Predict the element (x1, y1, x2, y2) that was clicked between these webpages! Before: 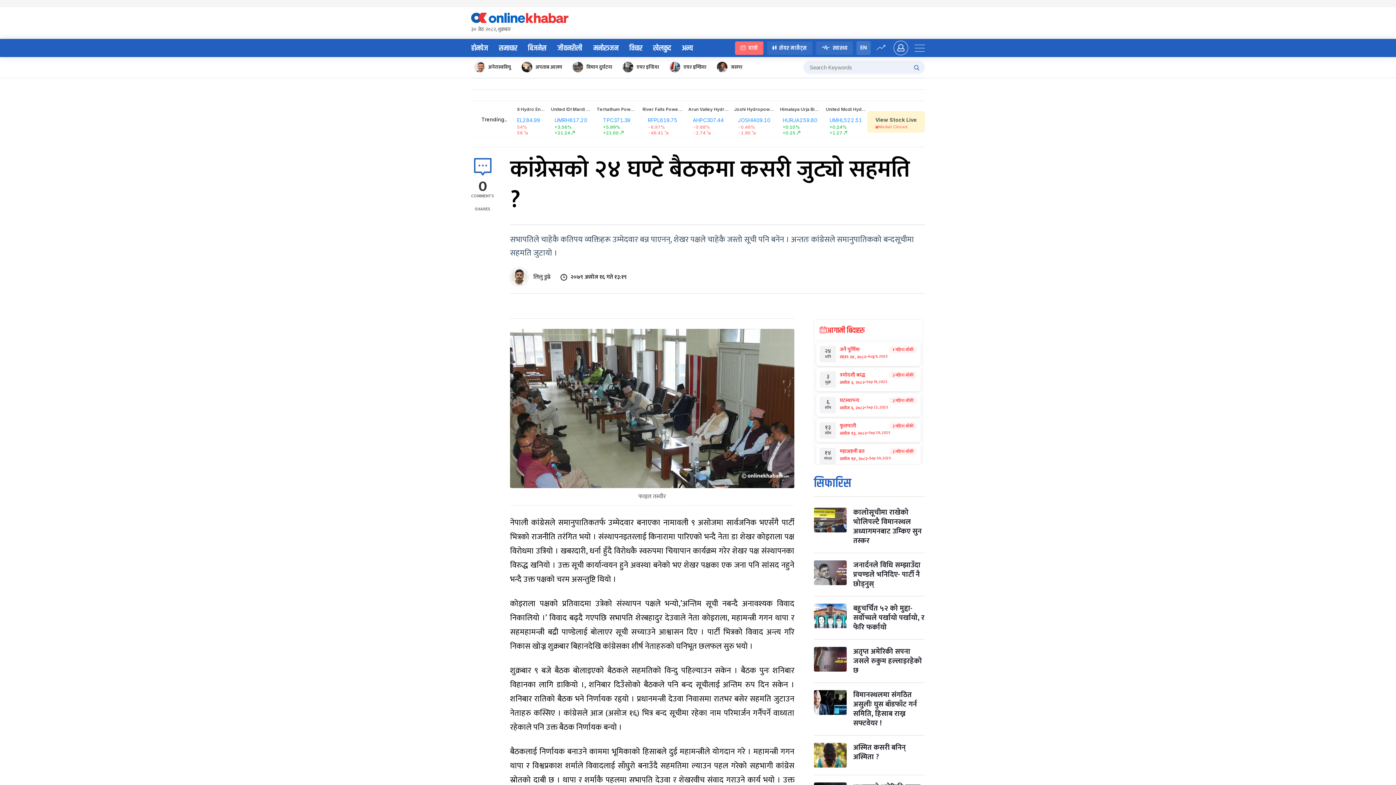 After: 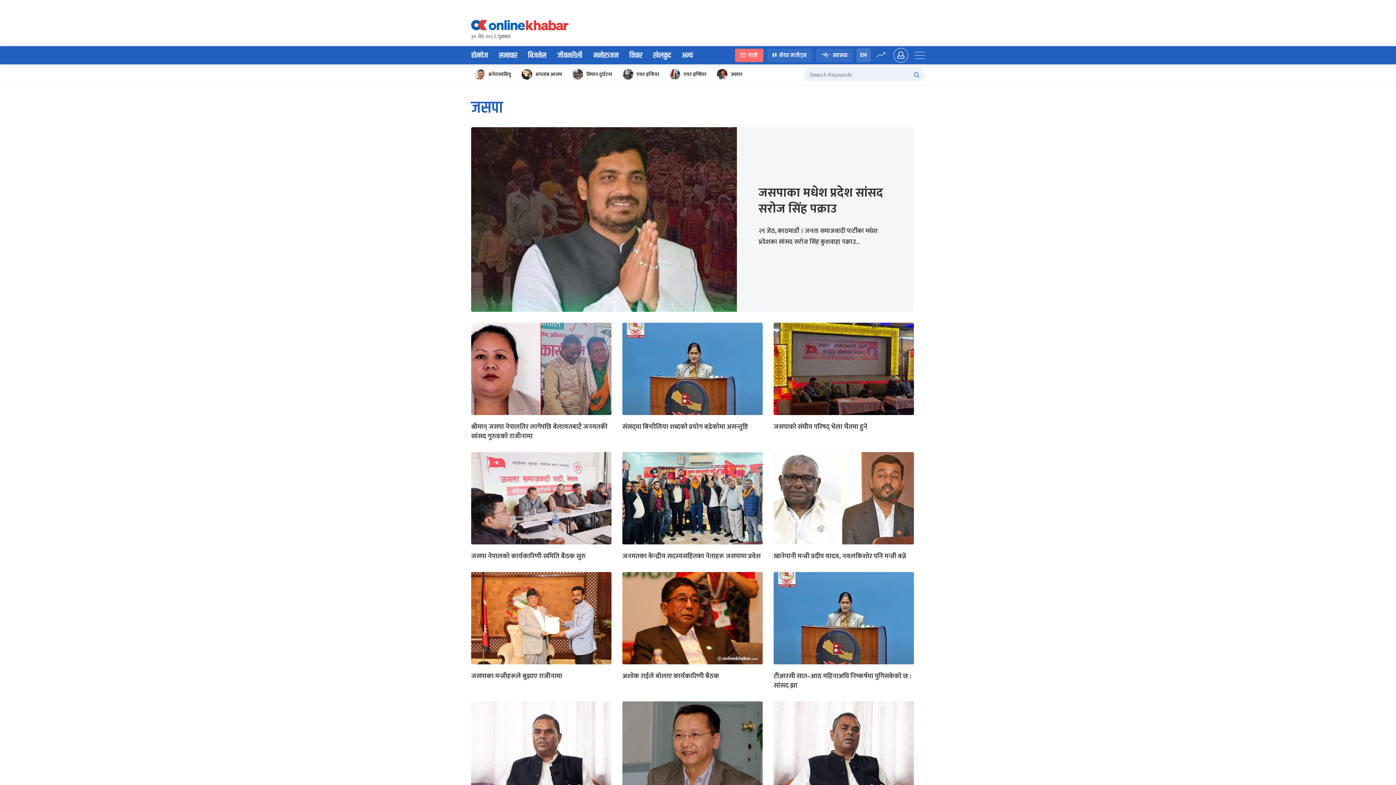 Action: bbox: (715, 60, 748, 74) label: जसपा